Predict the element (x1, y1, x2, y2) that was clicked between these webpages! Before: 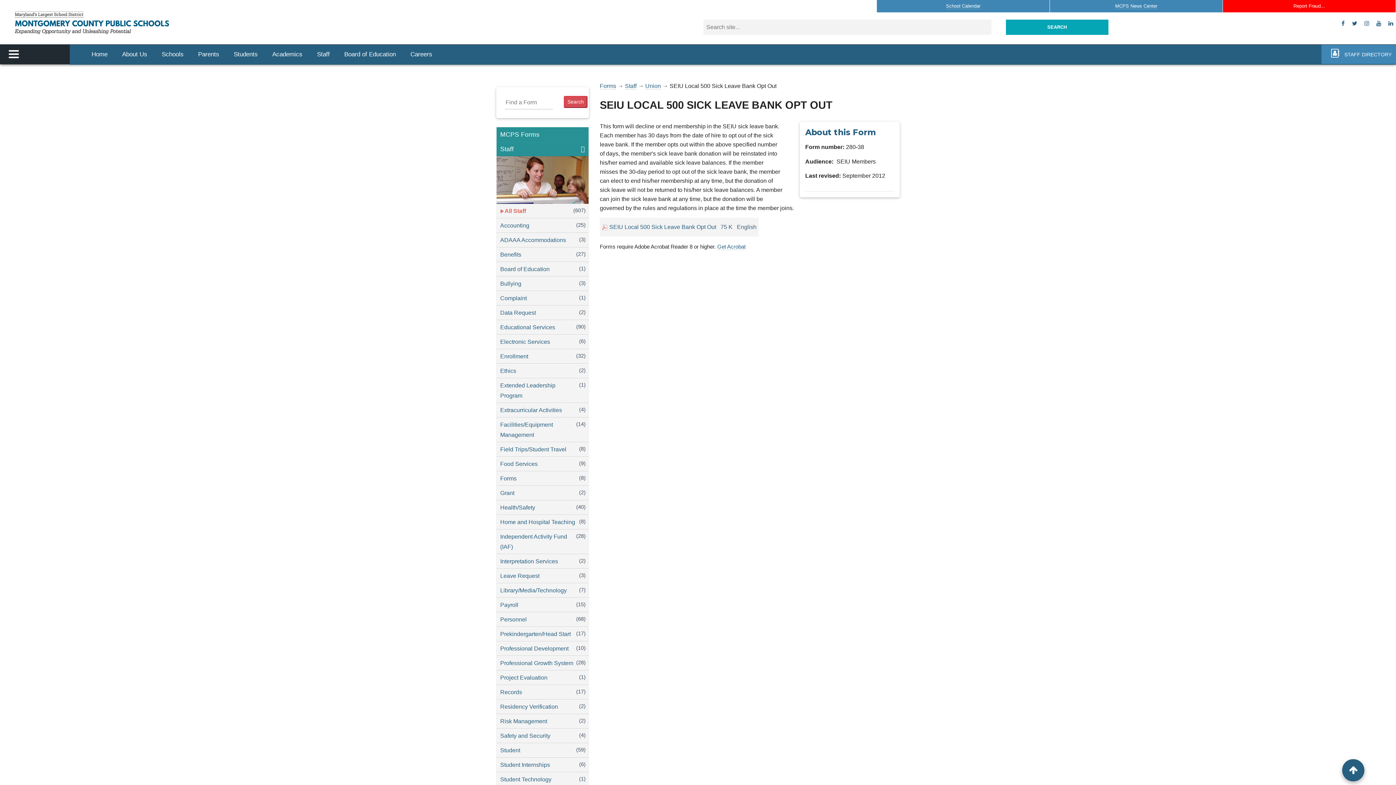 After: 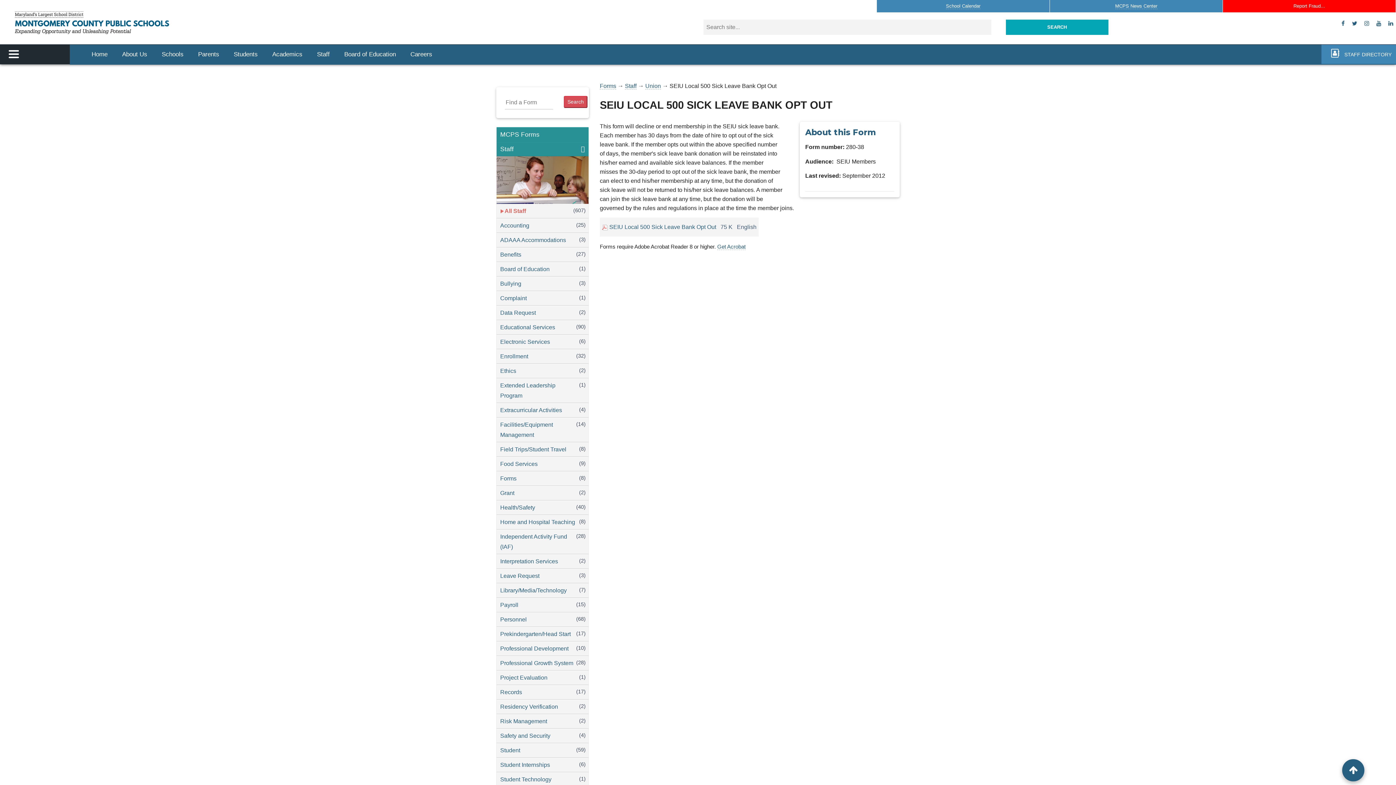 Action: label: youtube bbox: (1374, 15, 1383, 32)